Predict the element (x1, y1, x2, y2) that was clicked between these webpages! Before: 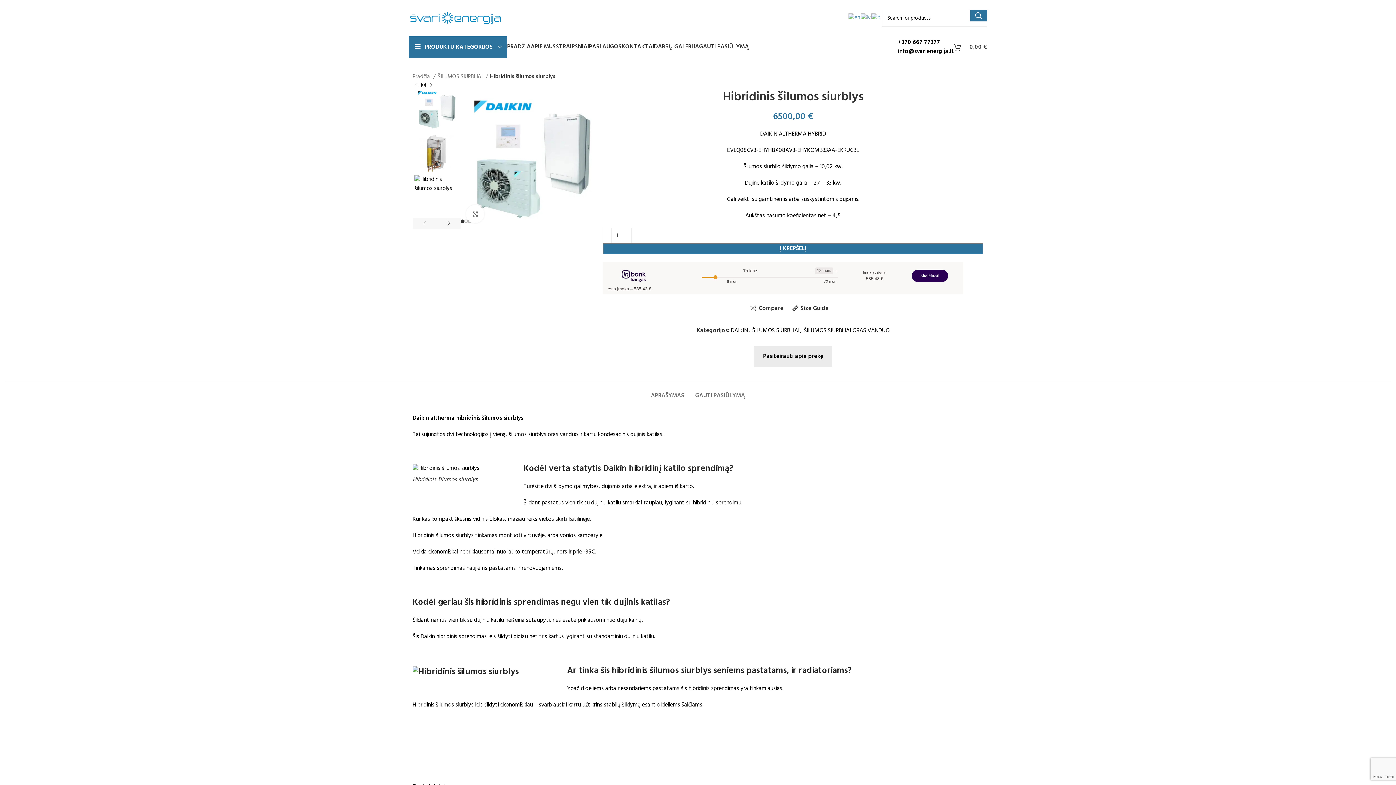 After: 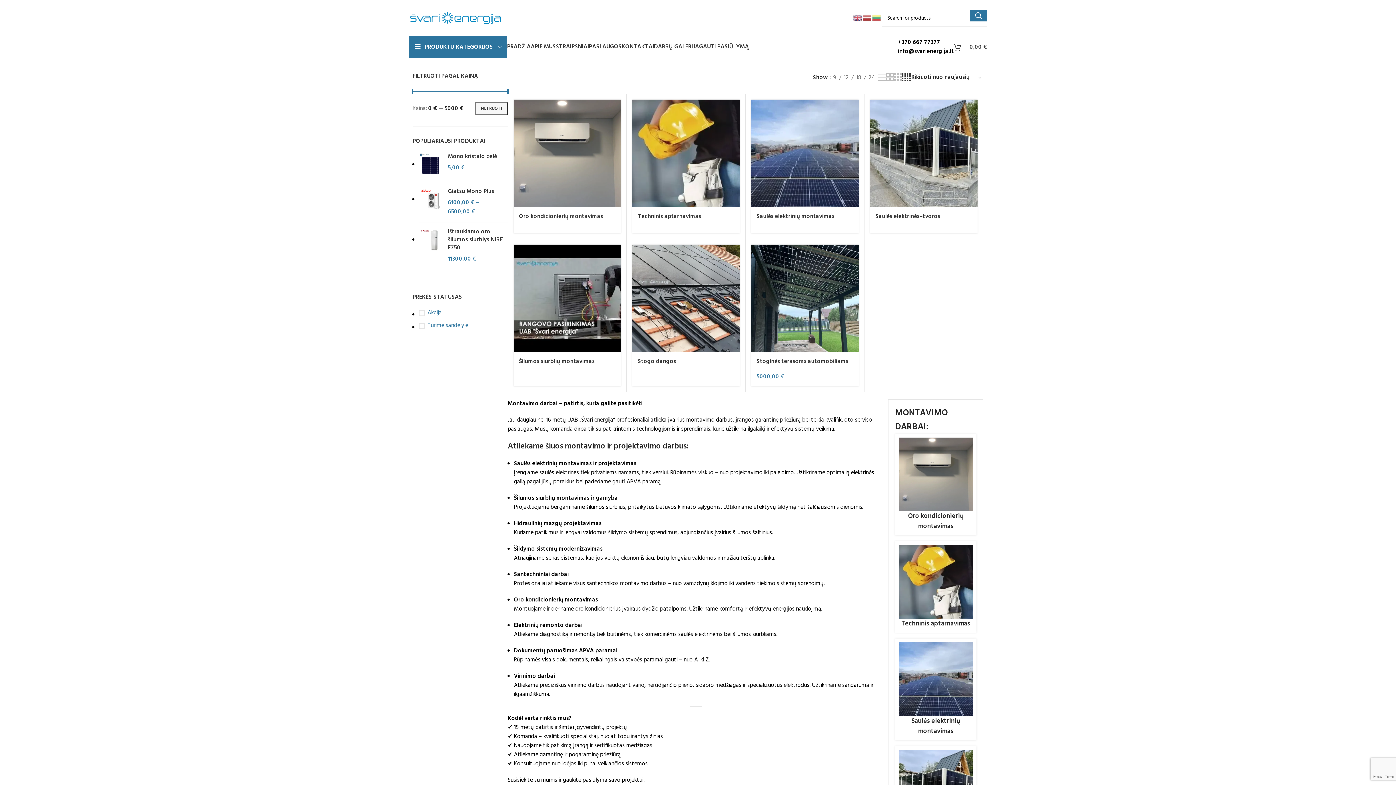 Action: label: PASLAUGOS bbox: (589, 39, 621, 54)